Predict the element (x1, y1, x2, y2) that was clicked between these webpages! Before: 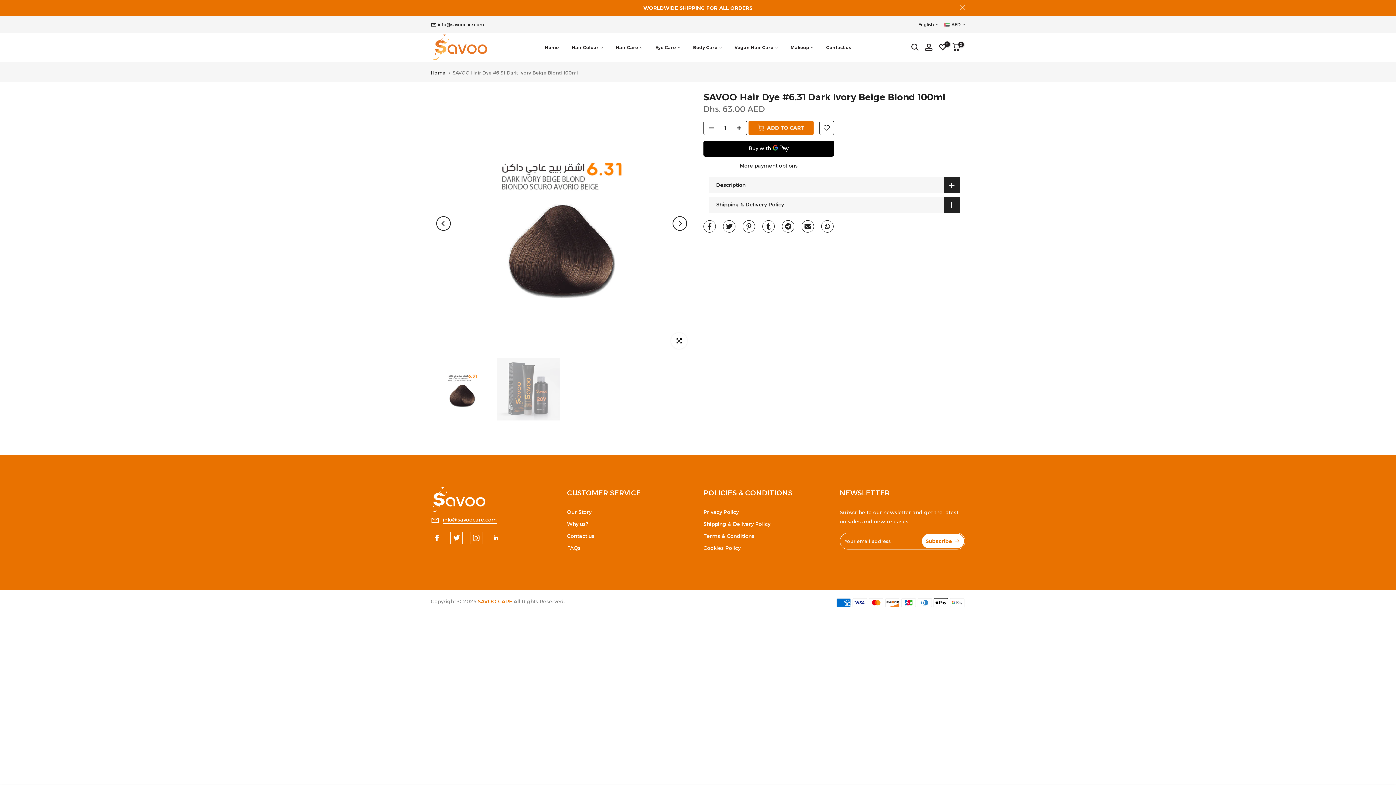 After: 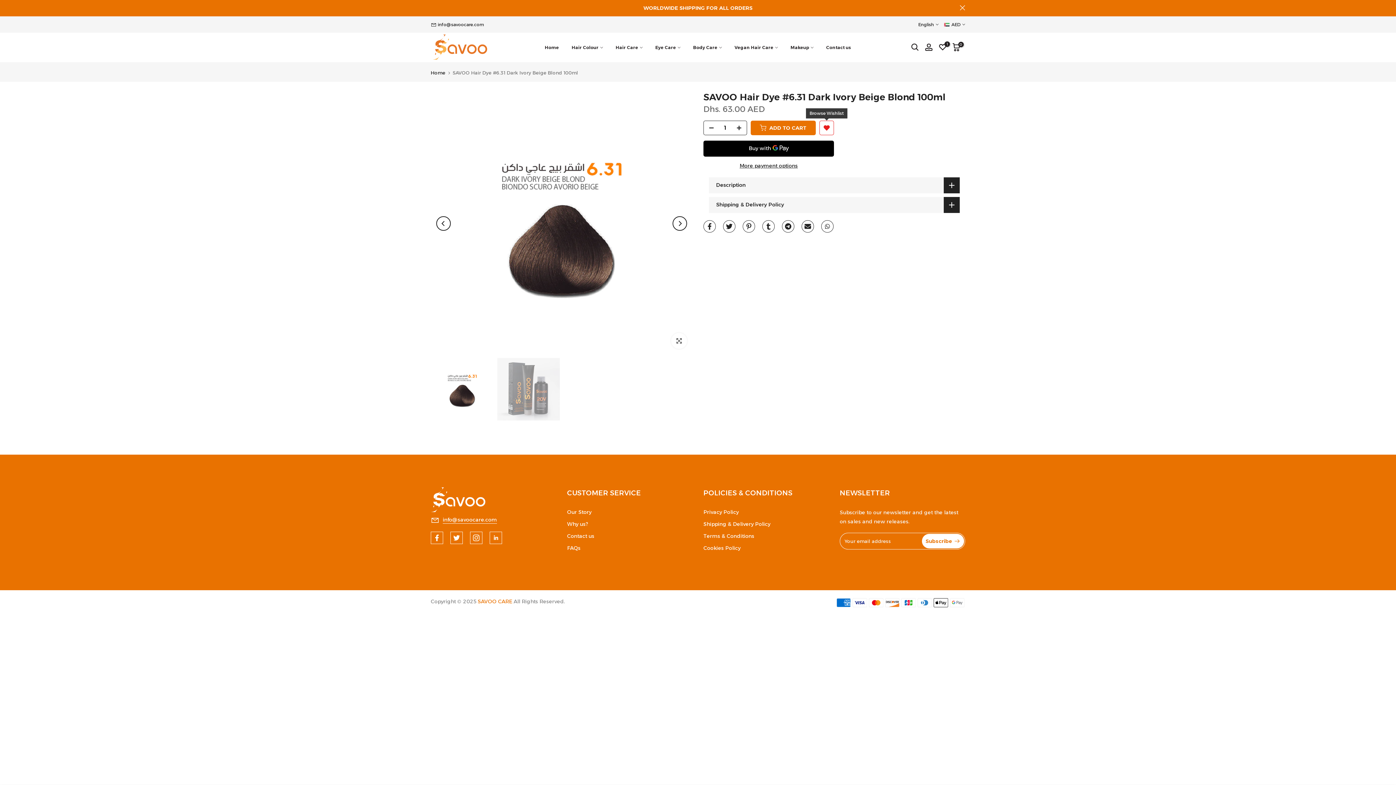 Action: bbox: (819, 120, 834, 135)